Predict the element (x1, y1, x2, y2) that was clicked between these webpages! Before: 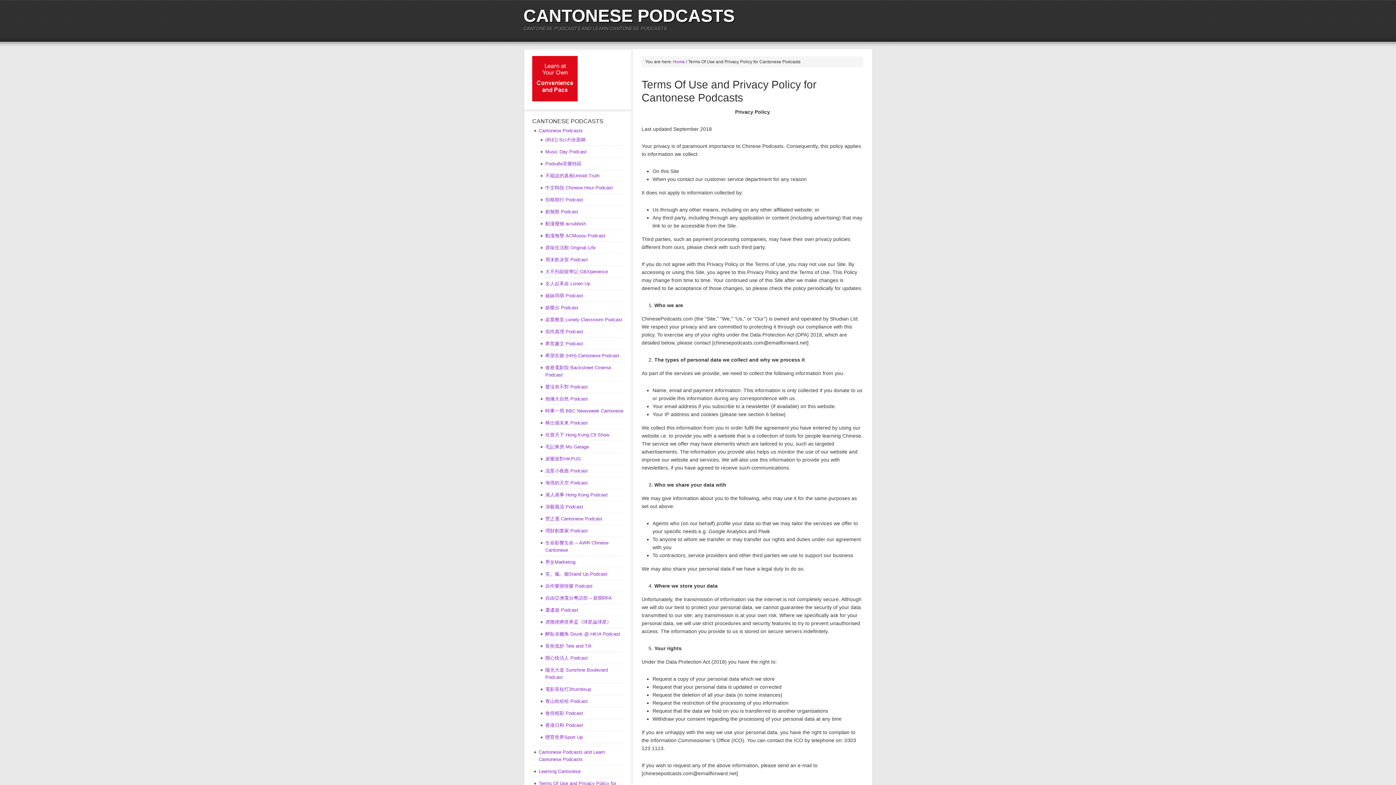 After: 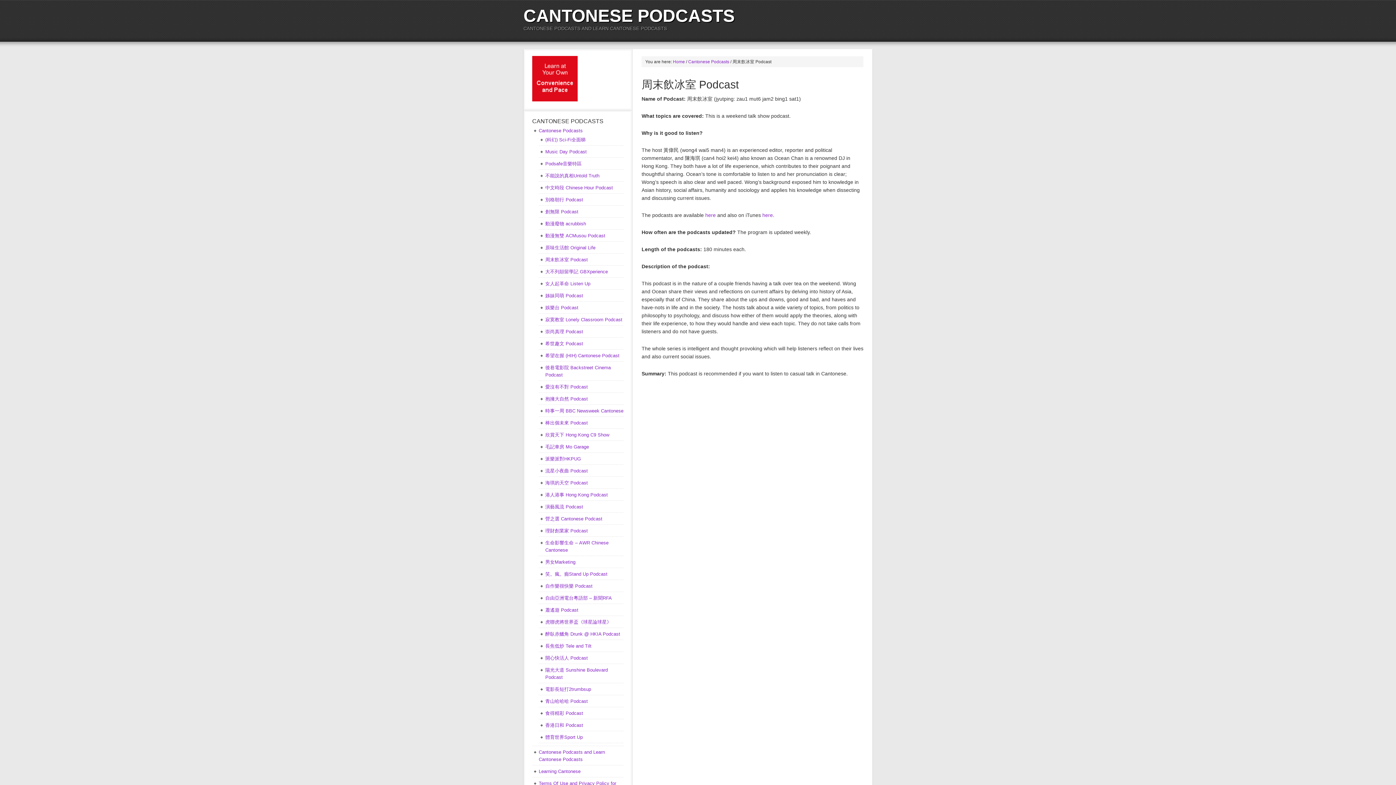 Action: bbox: (545, 257, 588, 262) label: 周末飲冰室 Podcast